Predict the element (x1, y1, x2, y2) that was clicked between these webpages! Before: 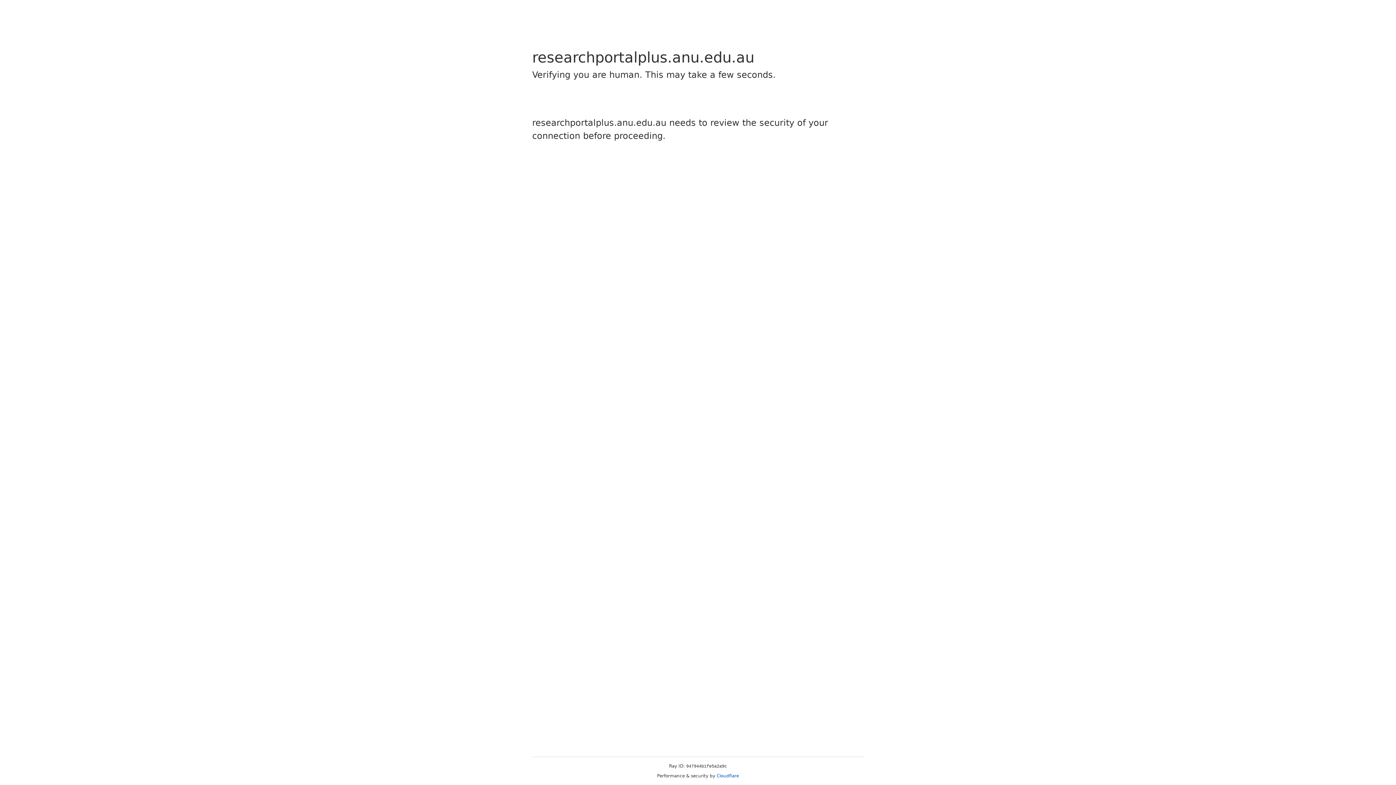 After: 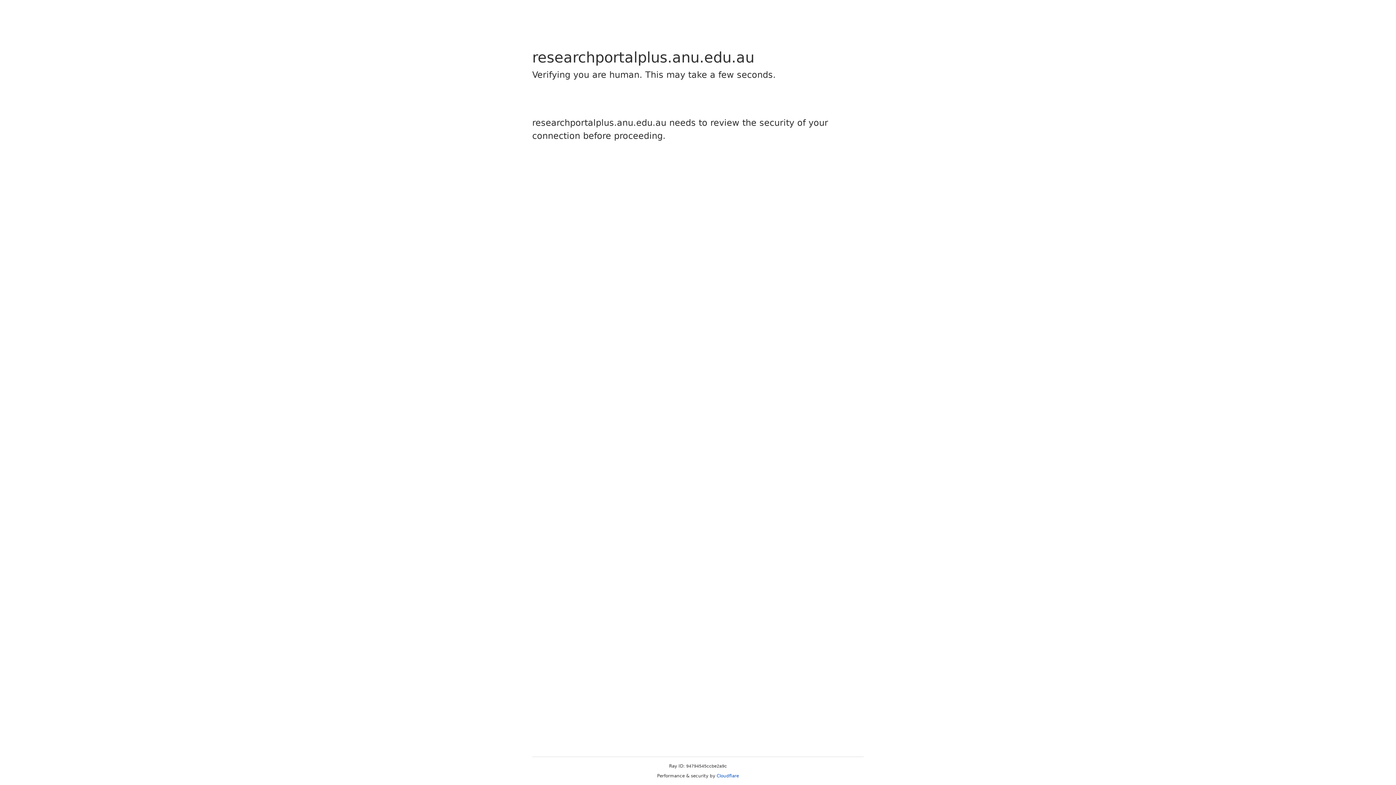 Action: label: Cloudflare bbox: (716, 773, 739, 778)